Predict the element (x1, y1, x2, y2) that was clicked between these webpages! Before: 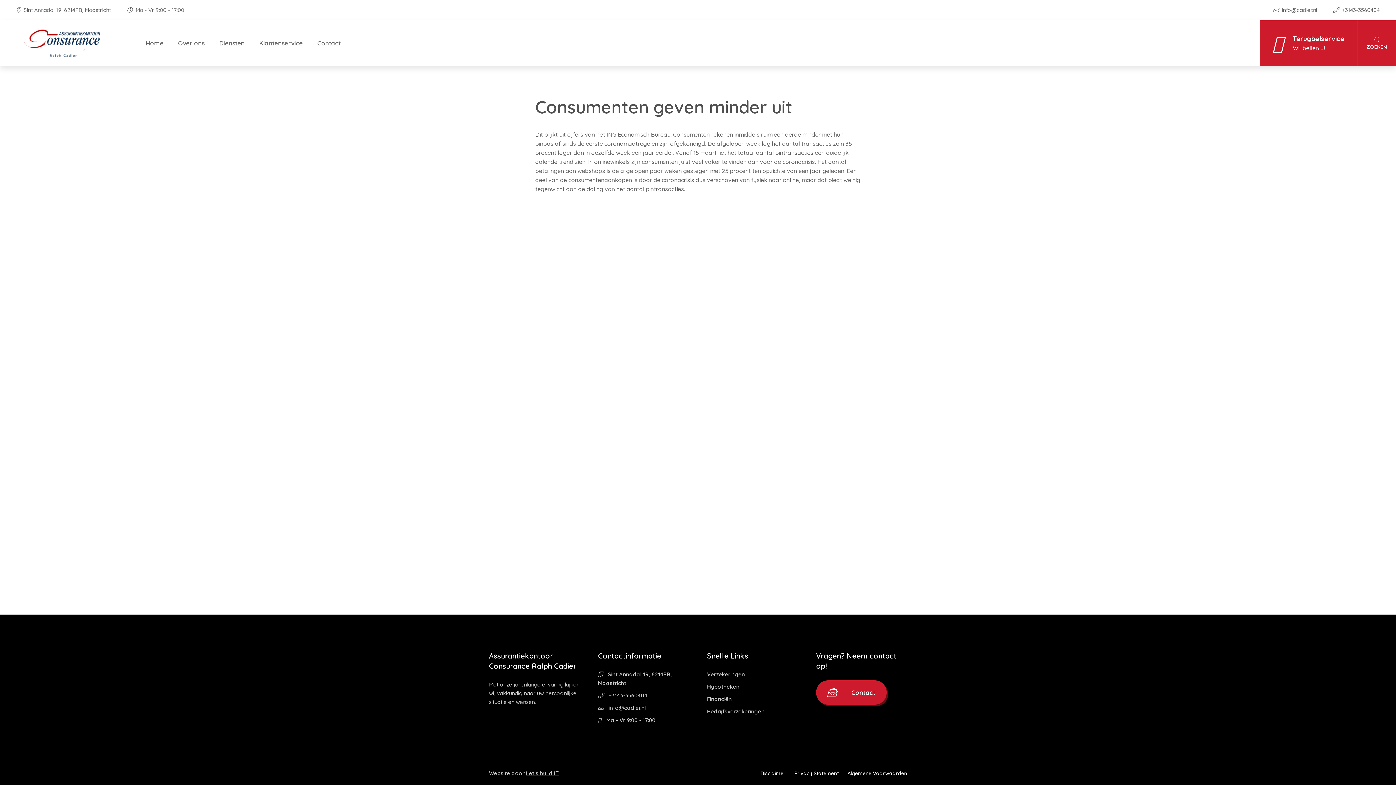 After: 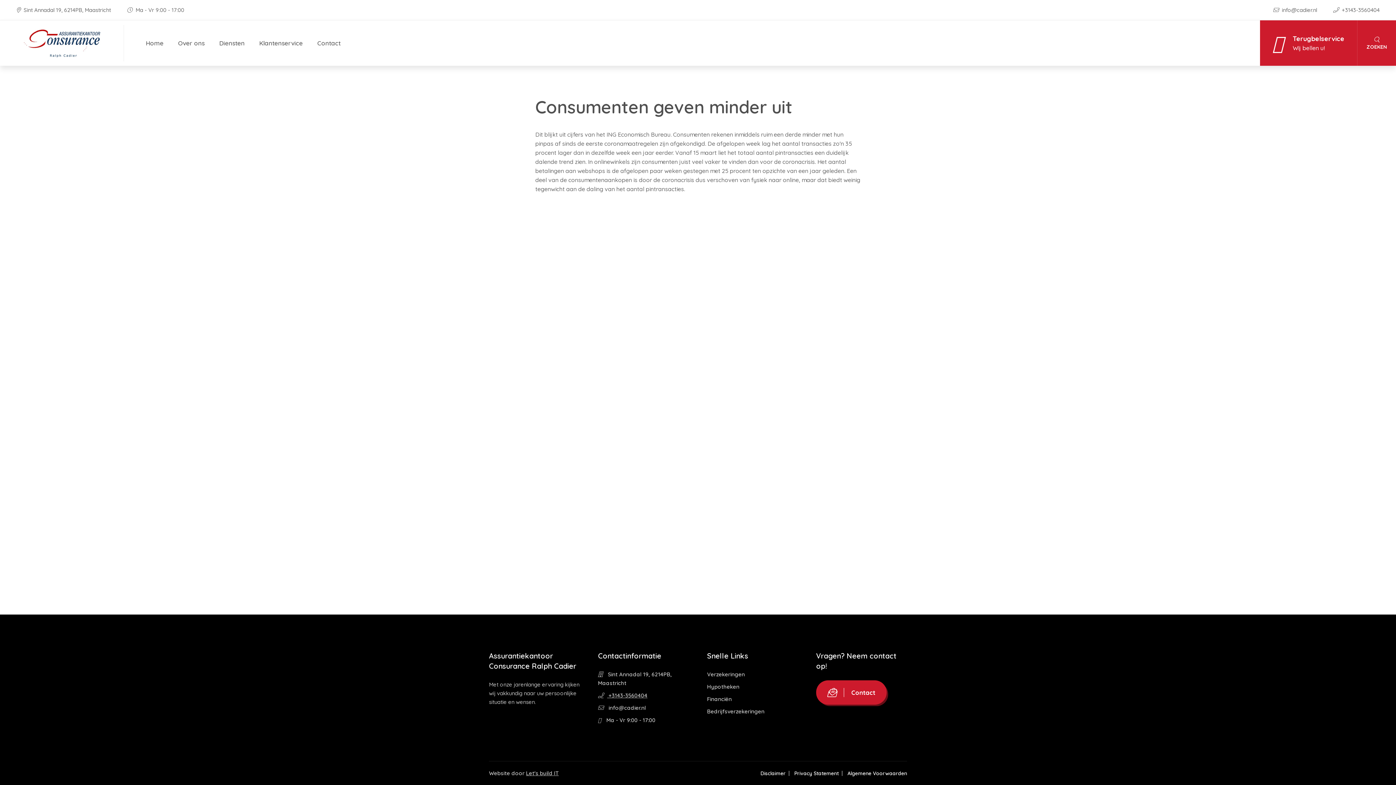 Action: label:  +3143-3560404 bbox: (598, 692, 647, 699)